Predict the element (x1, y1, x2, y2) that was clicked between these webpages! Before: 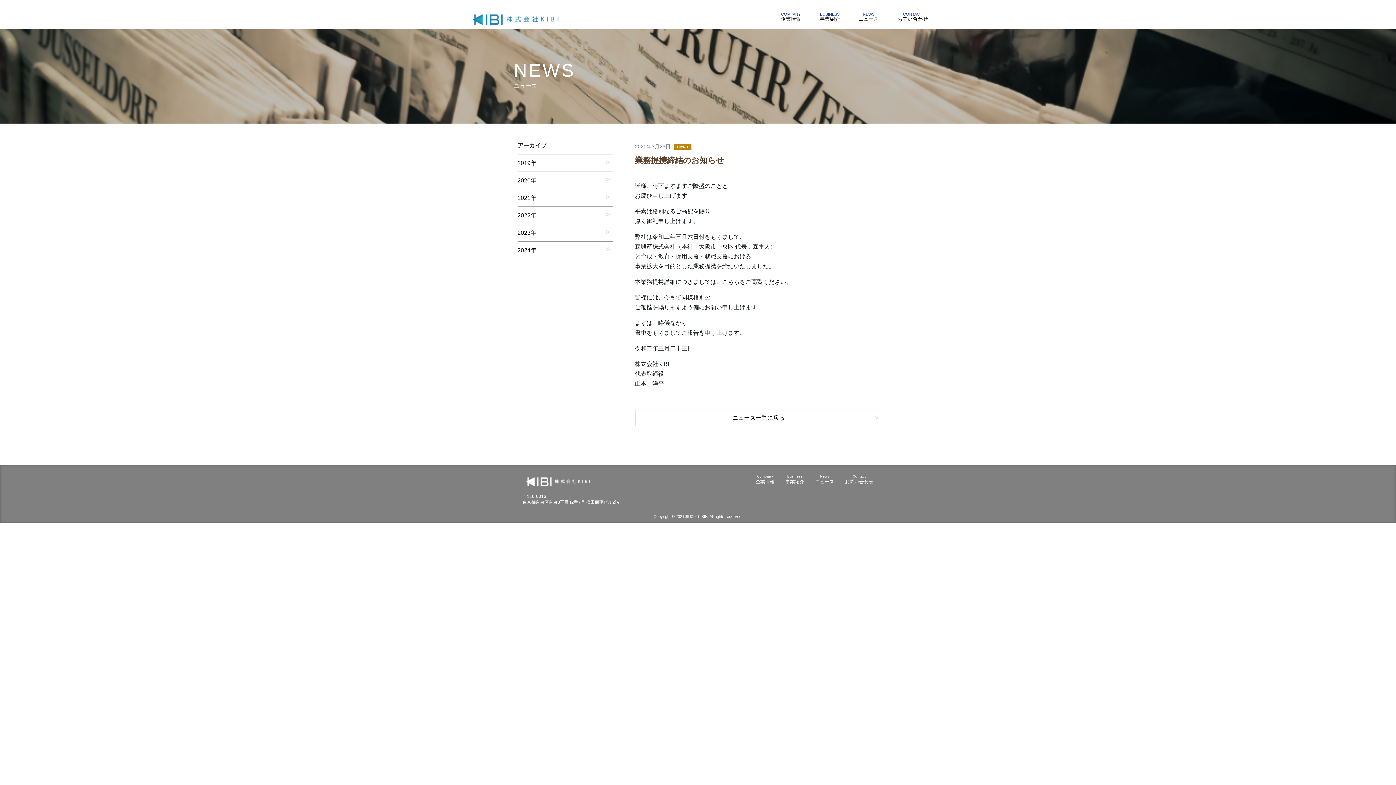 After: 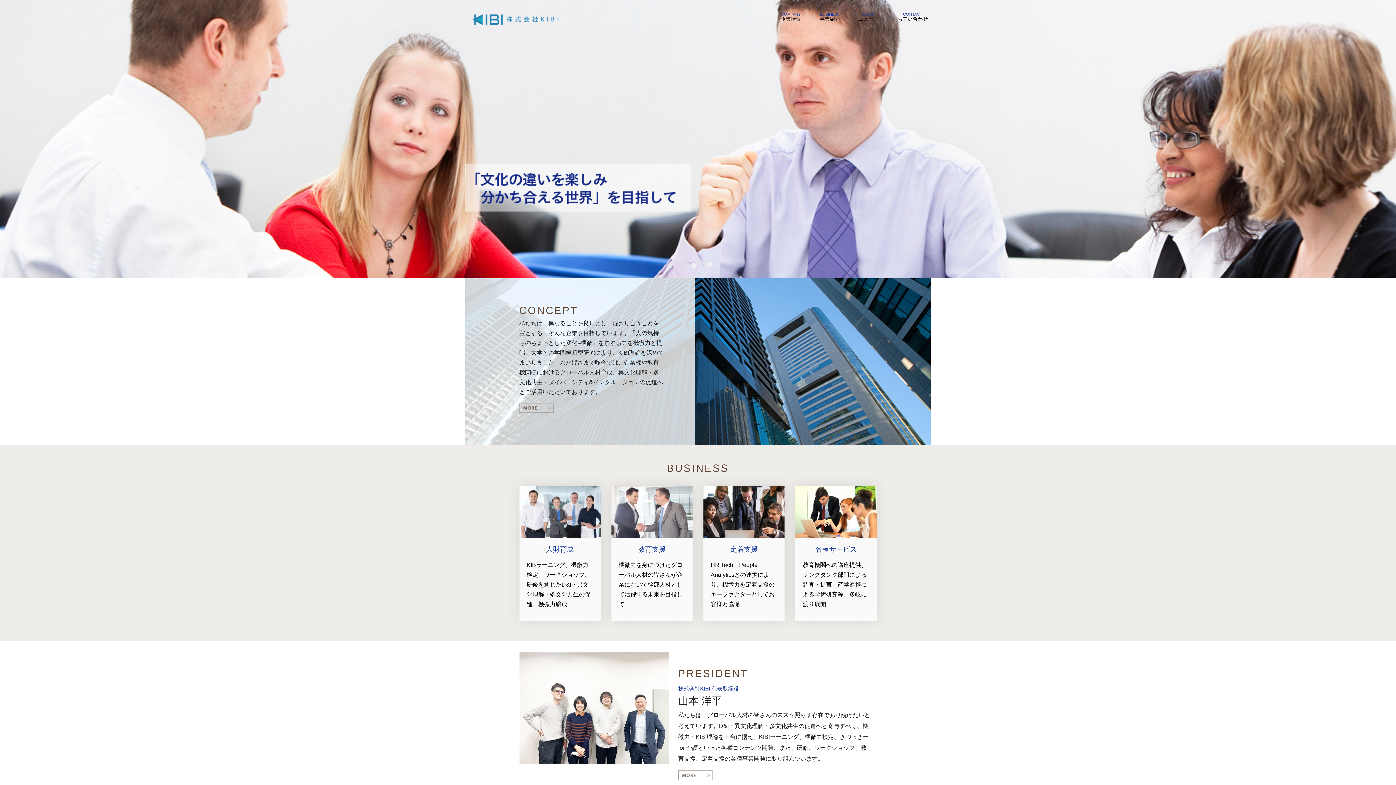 Action: bbox: (468, 10, 564, 28)